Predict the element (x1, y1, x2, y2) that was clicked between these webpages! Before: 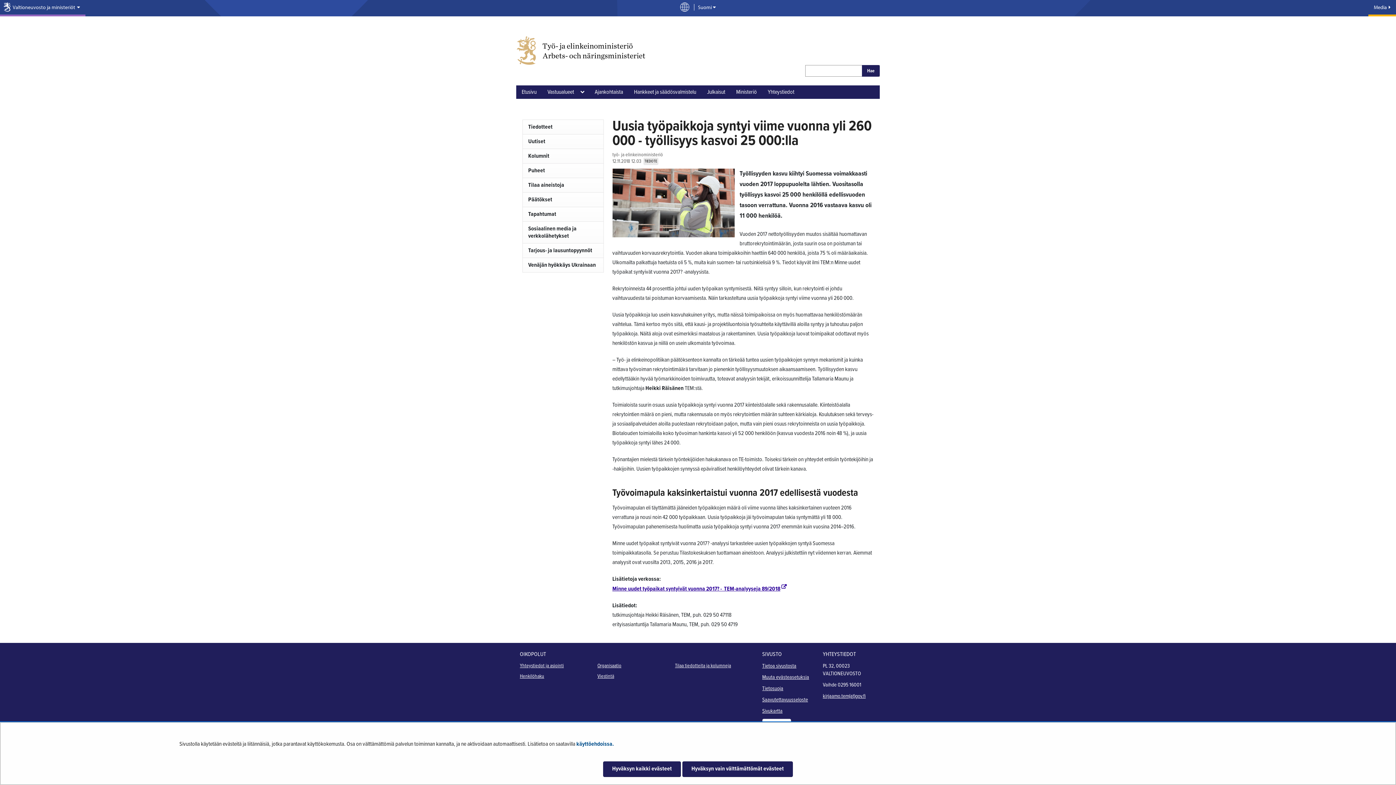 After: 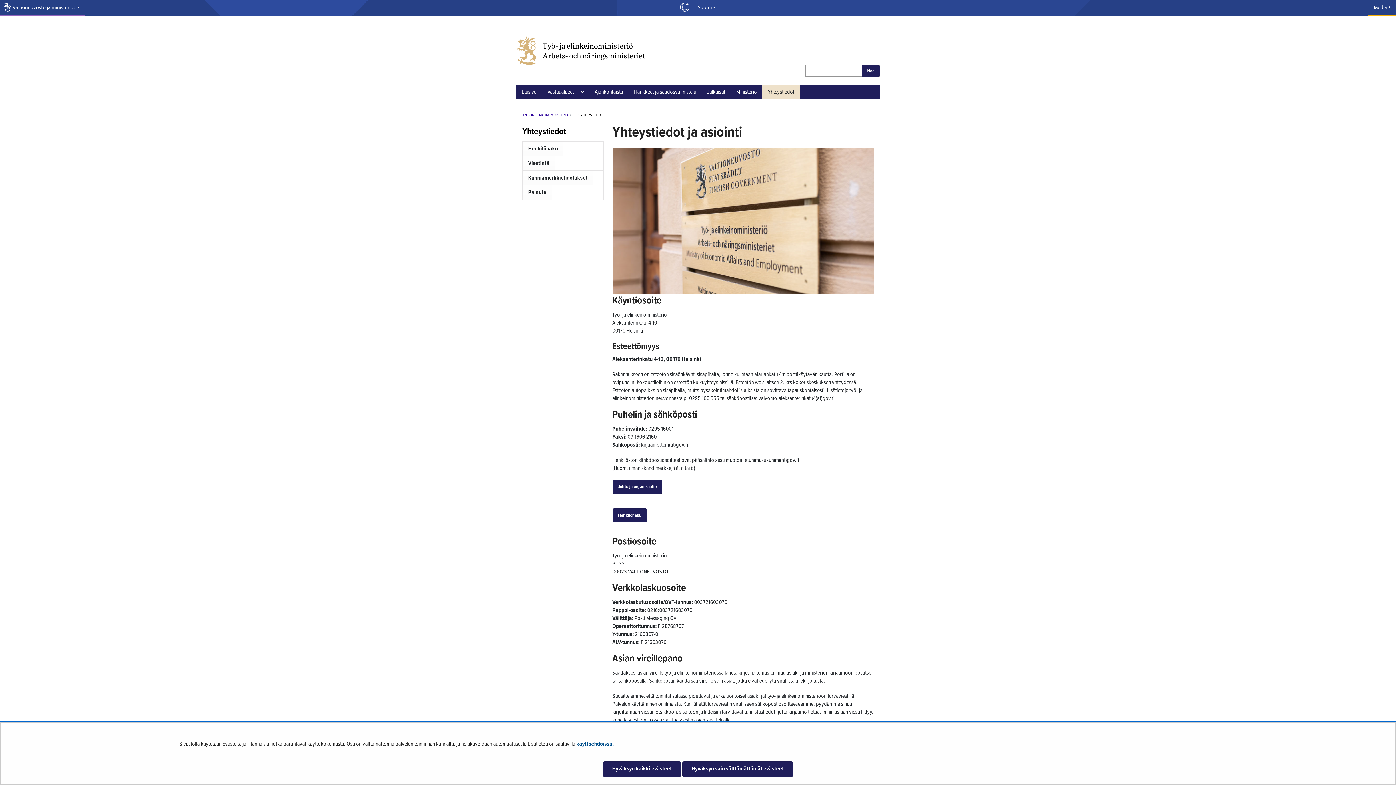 Action: bbox: (762, 85, 800, 98) label: Yhteystiedot